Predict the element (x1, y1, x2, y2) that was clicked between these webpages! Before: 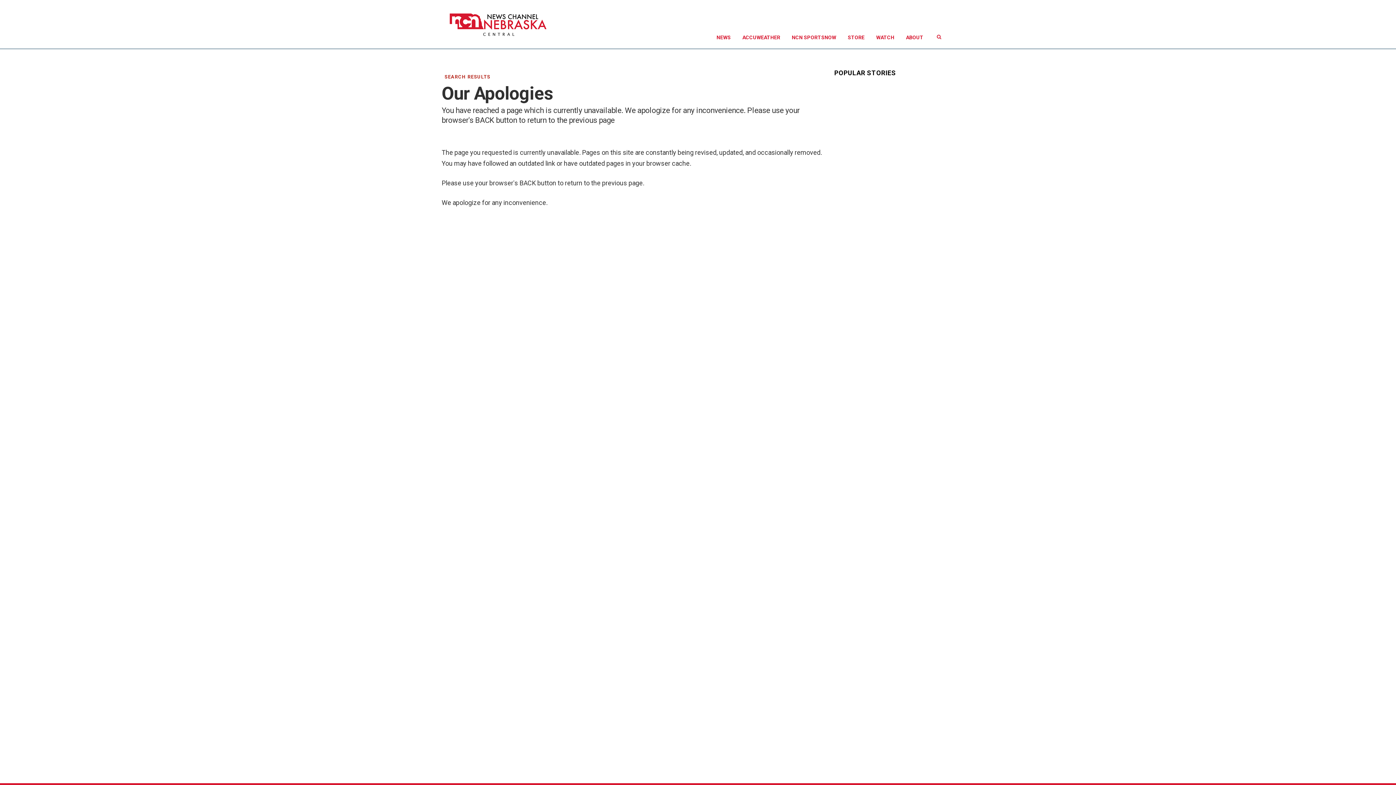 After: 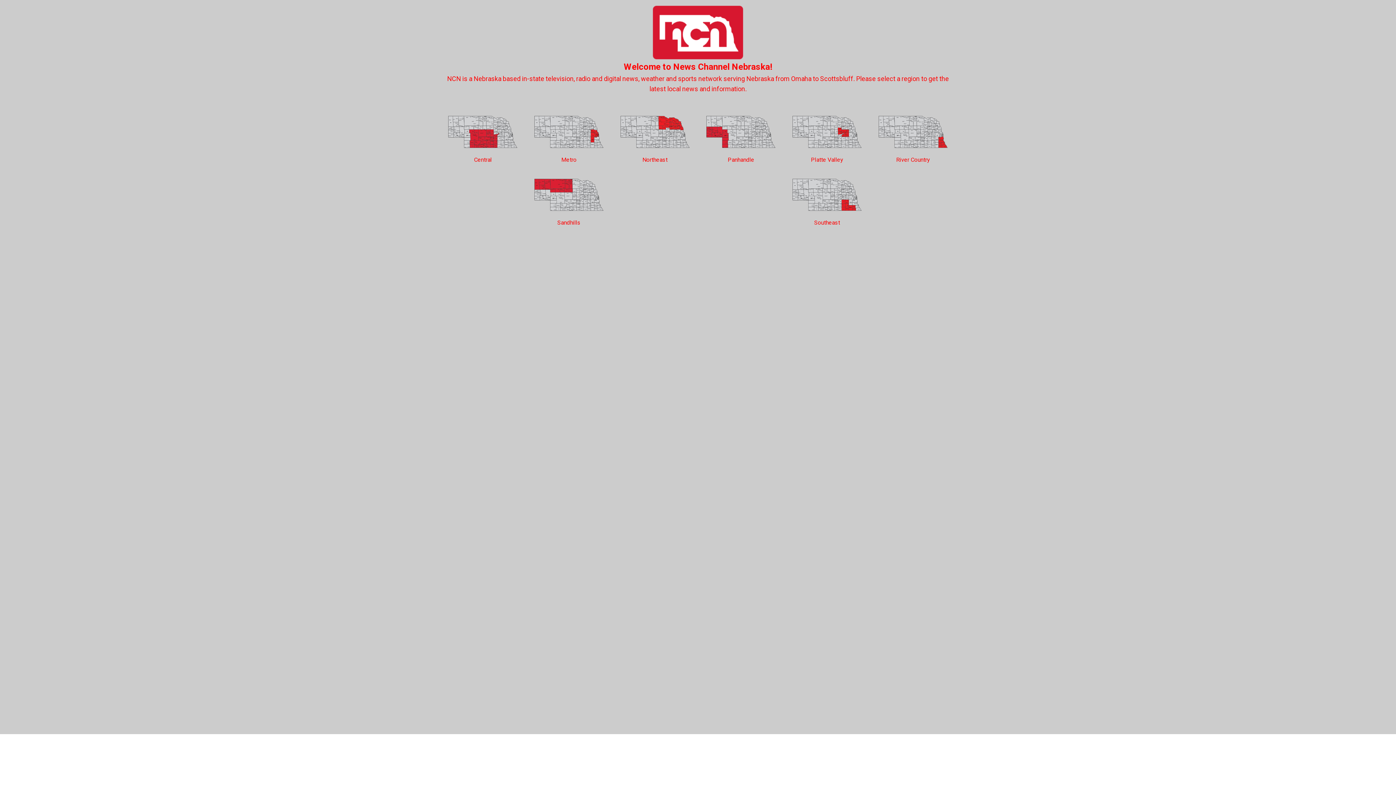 Action: bbox: (447, 5, 607, 36)